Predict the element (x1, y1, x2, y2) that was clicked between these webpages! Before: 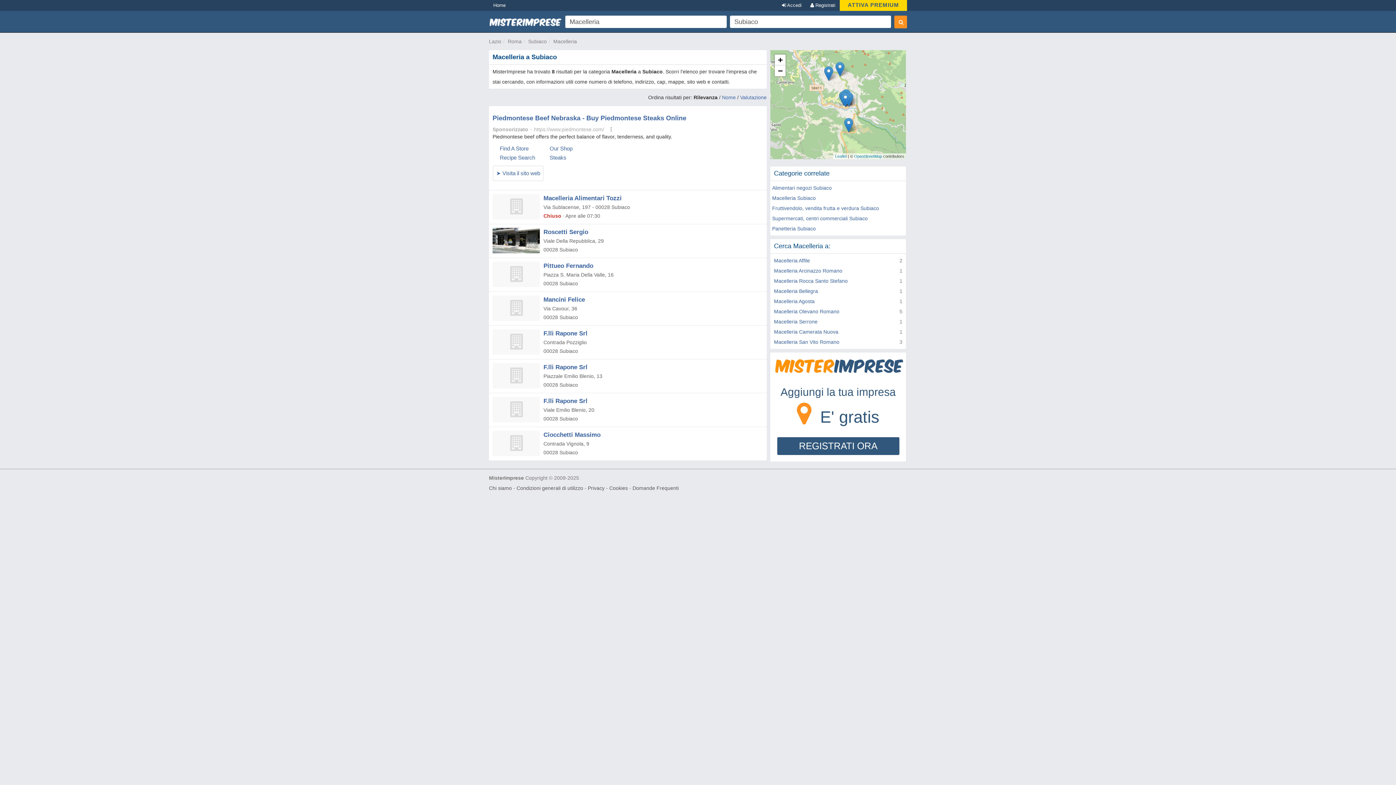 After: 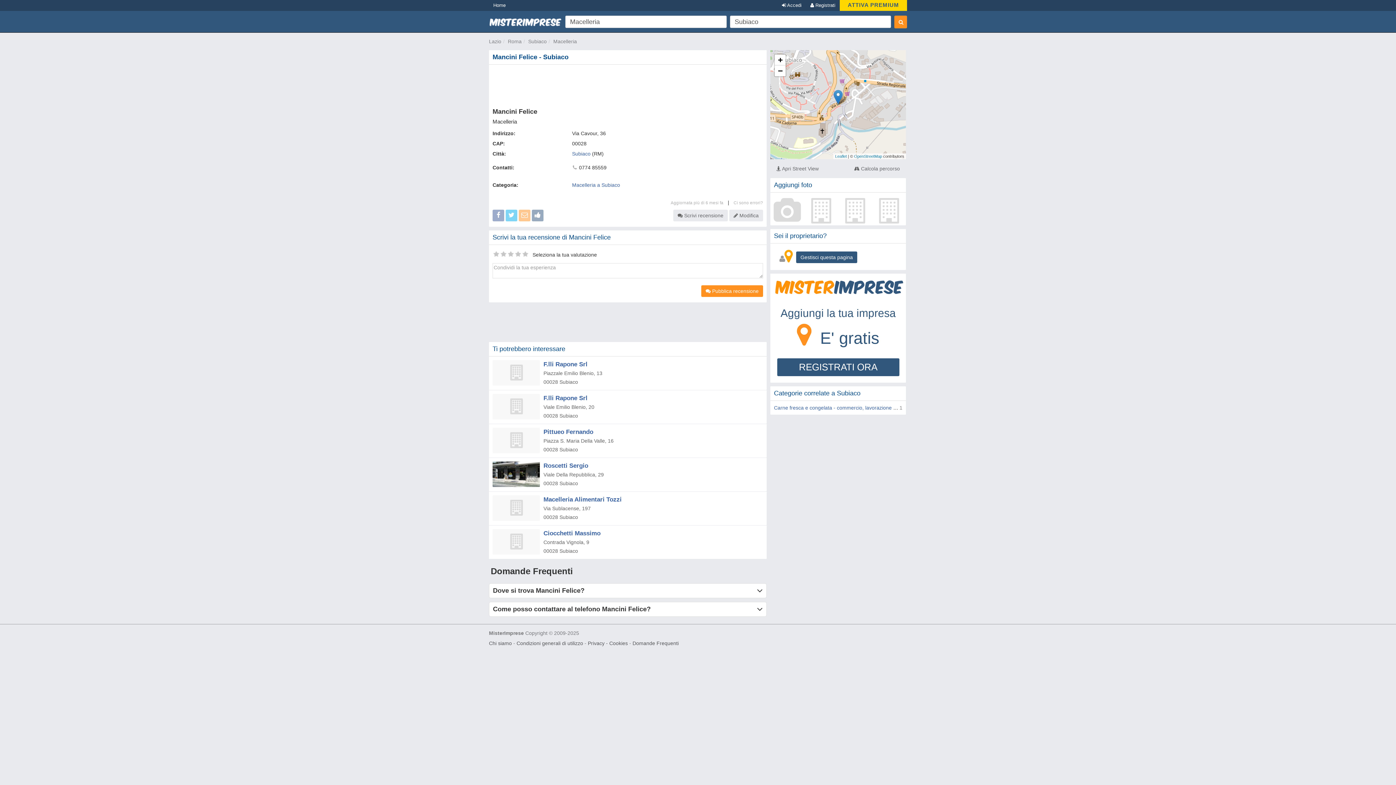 Action: bbox: (543, 296, 585, 303) label: Mancini Felice